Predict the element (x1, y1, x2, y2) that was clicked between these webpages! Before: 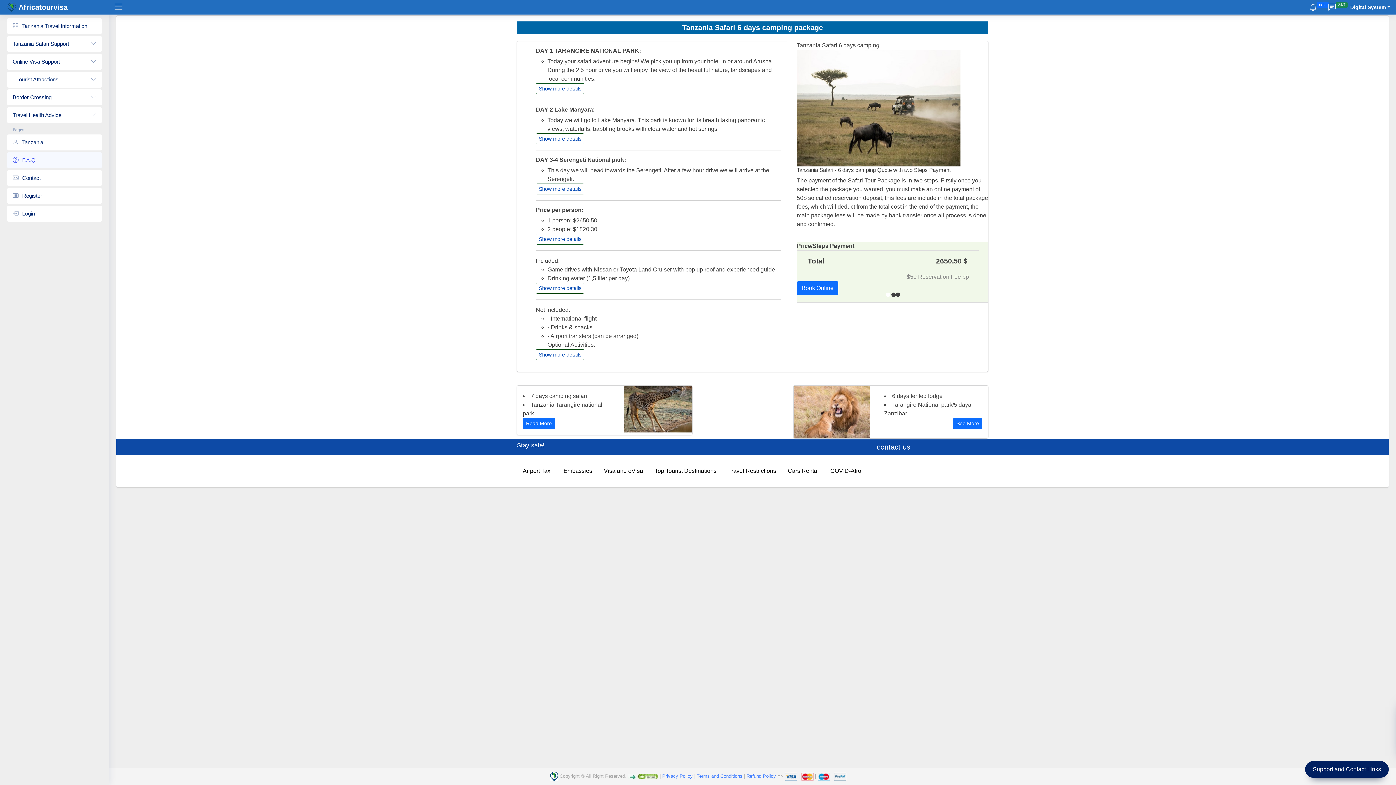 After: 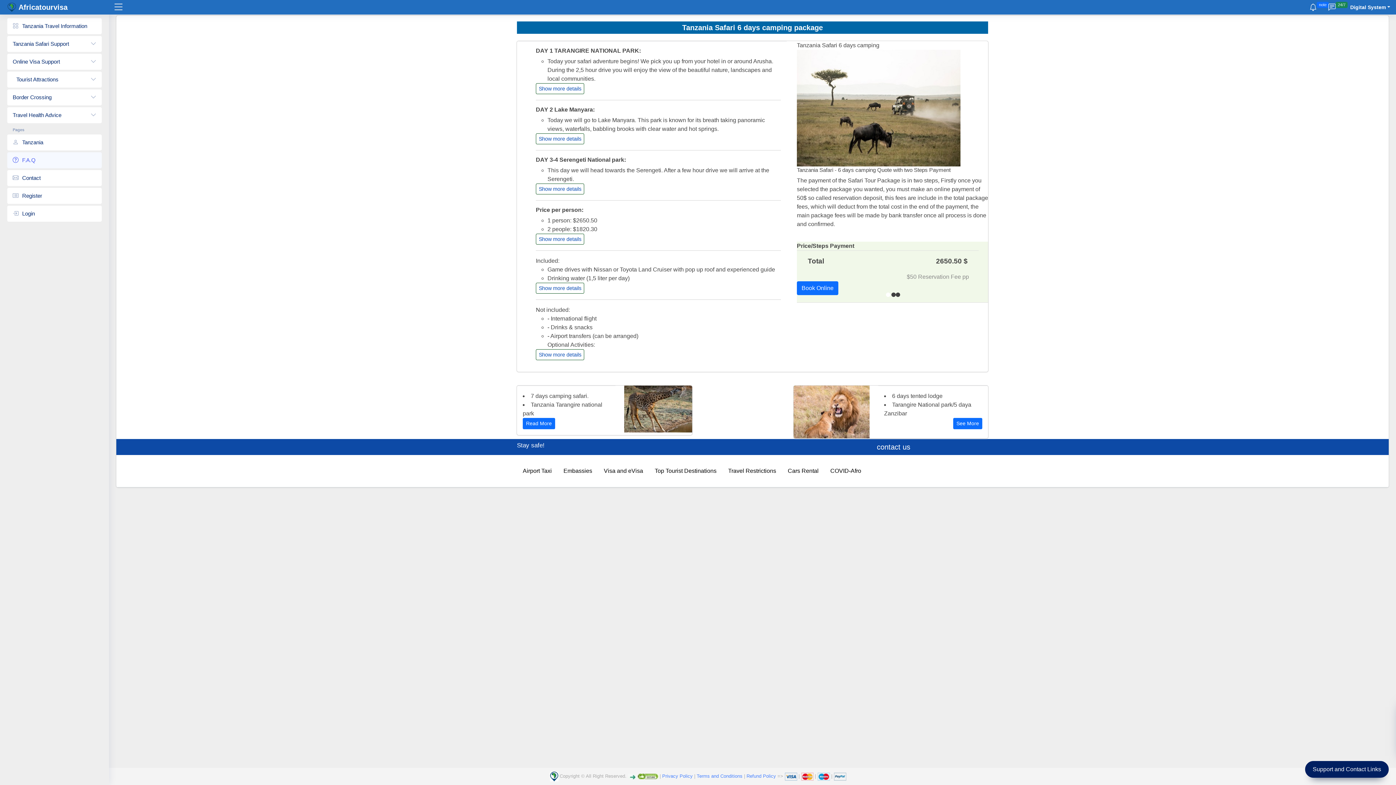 Action: label: Visa and eVisa bbox: (598, 463, 649, 478)